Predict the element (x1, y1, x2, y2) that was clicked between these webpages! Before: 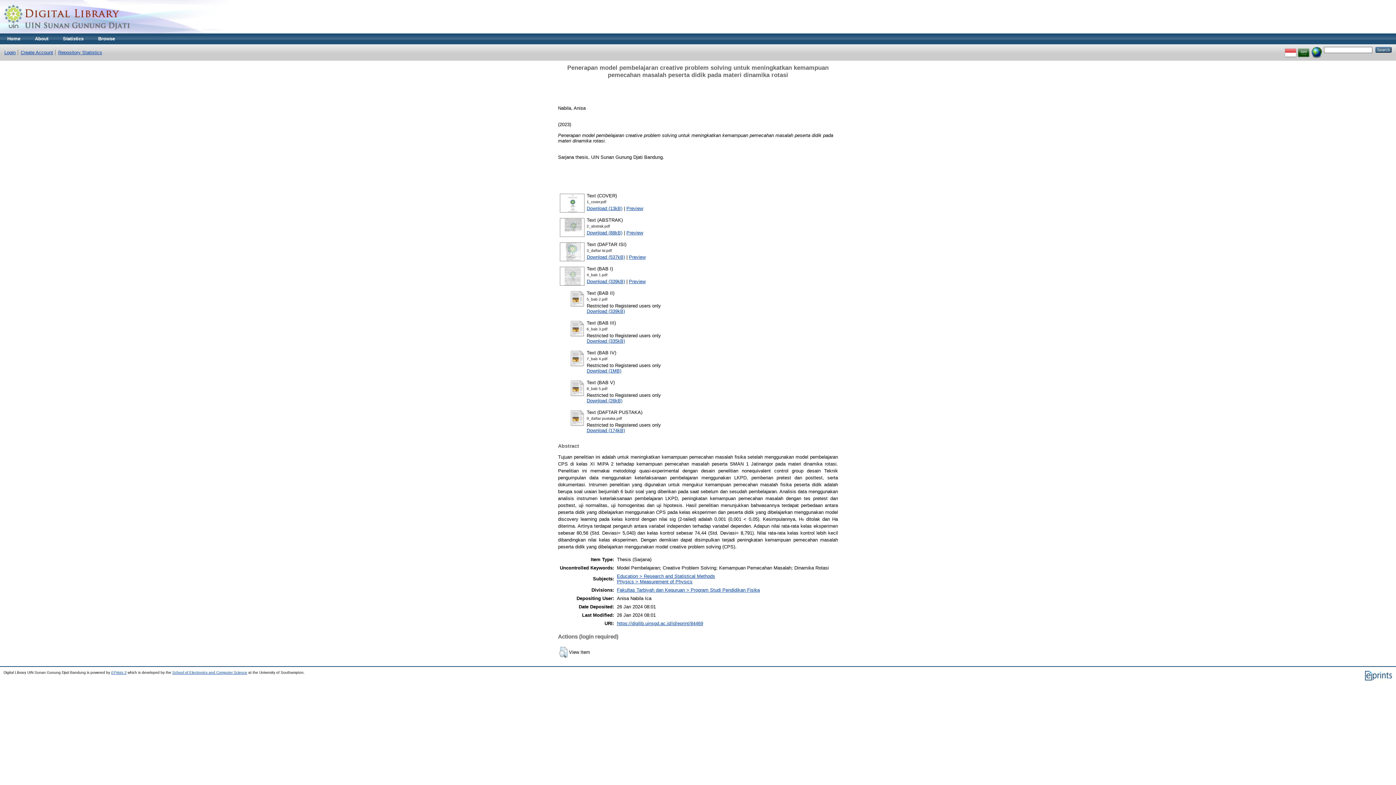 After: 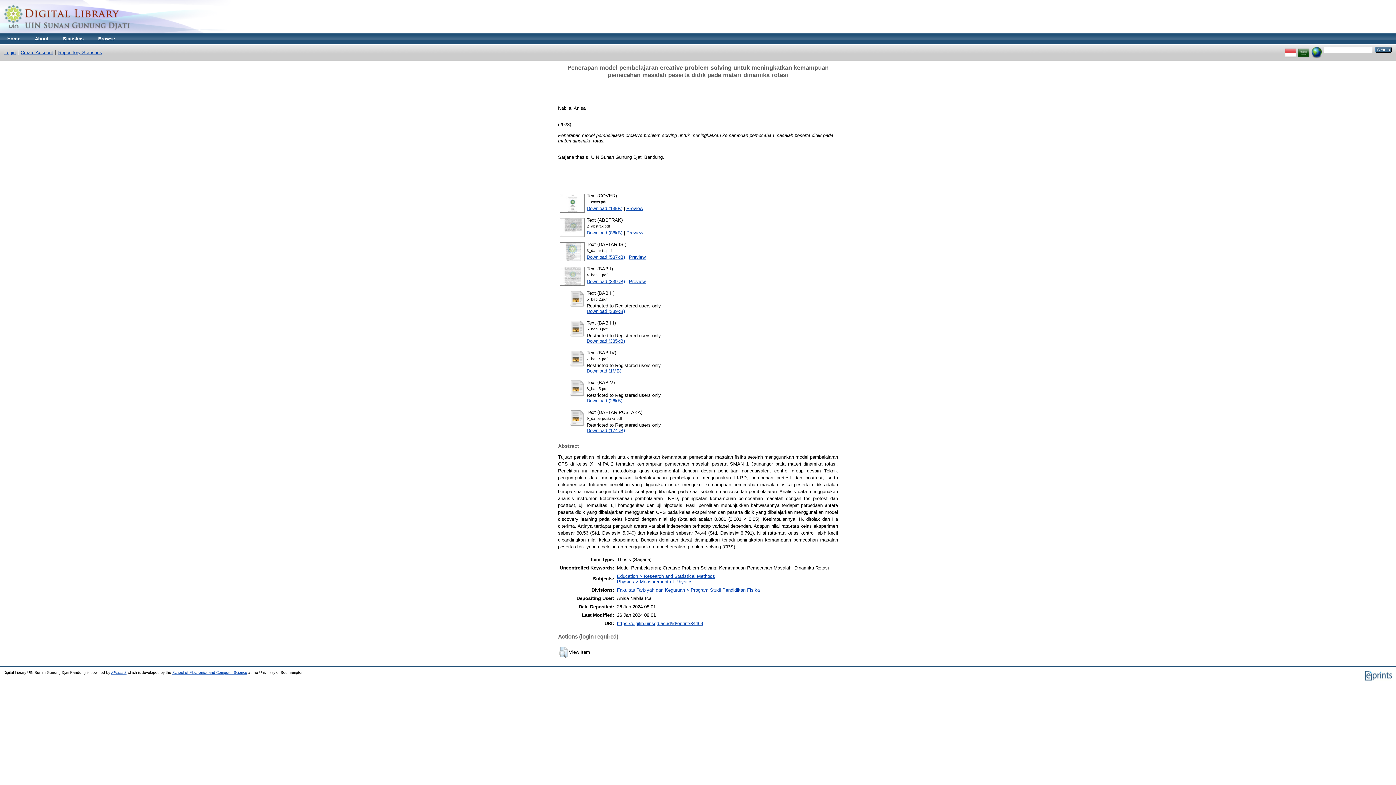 Action: label: https://digilib.uinsgd.ac.id/id/eprint/84469 bbox: (617, 621, 703, 626)